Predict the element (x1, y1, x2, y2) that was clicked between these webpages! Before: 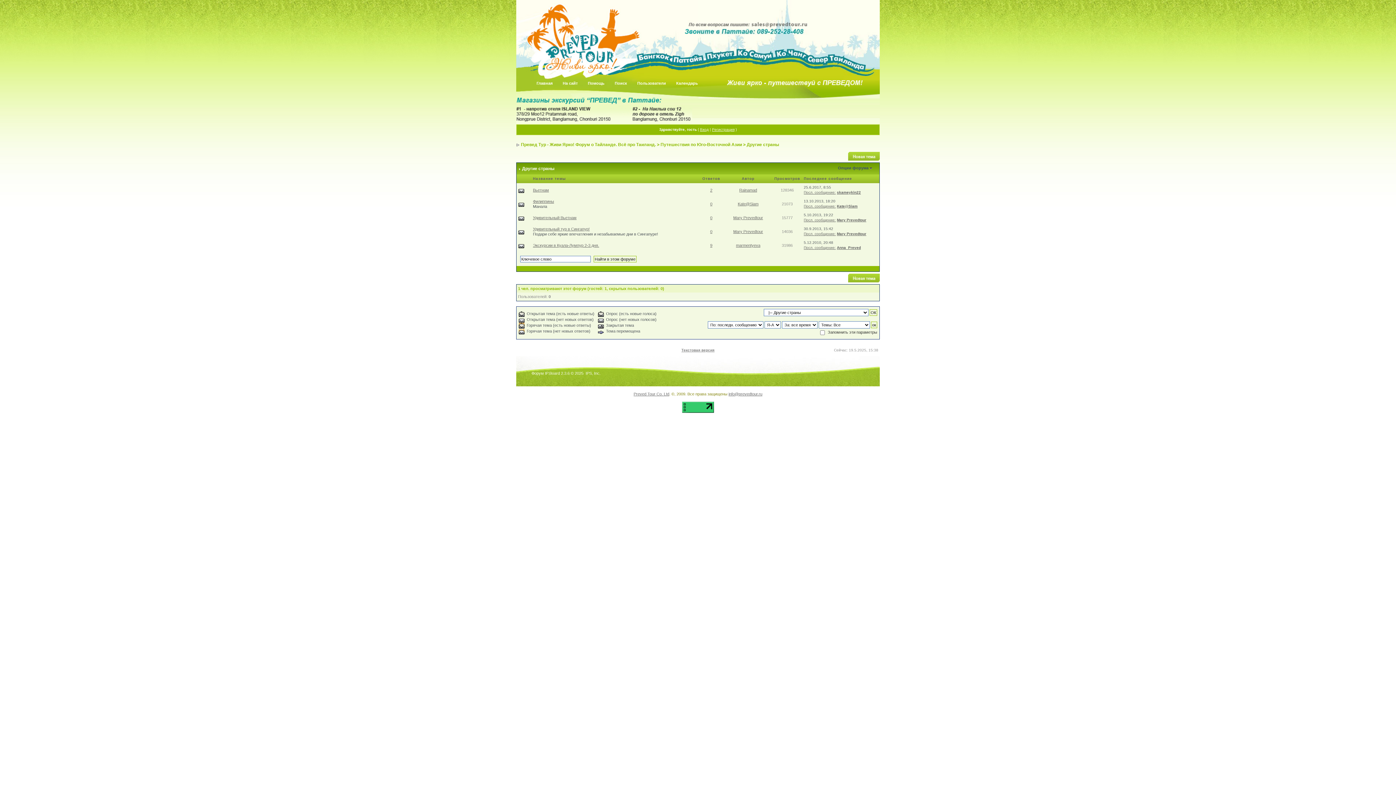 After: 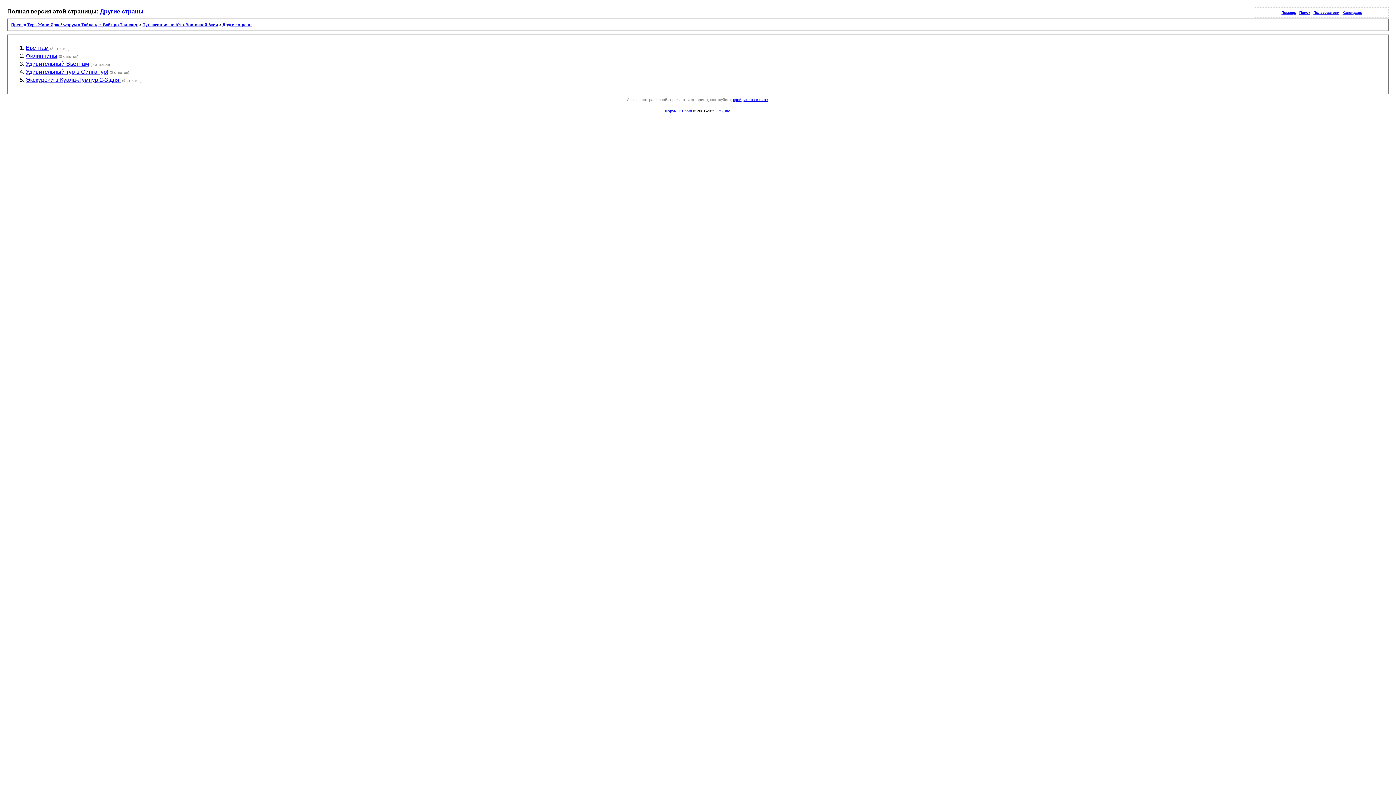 Action: bbox: (681, 348, 714, 352) label: Текстовая версия